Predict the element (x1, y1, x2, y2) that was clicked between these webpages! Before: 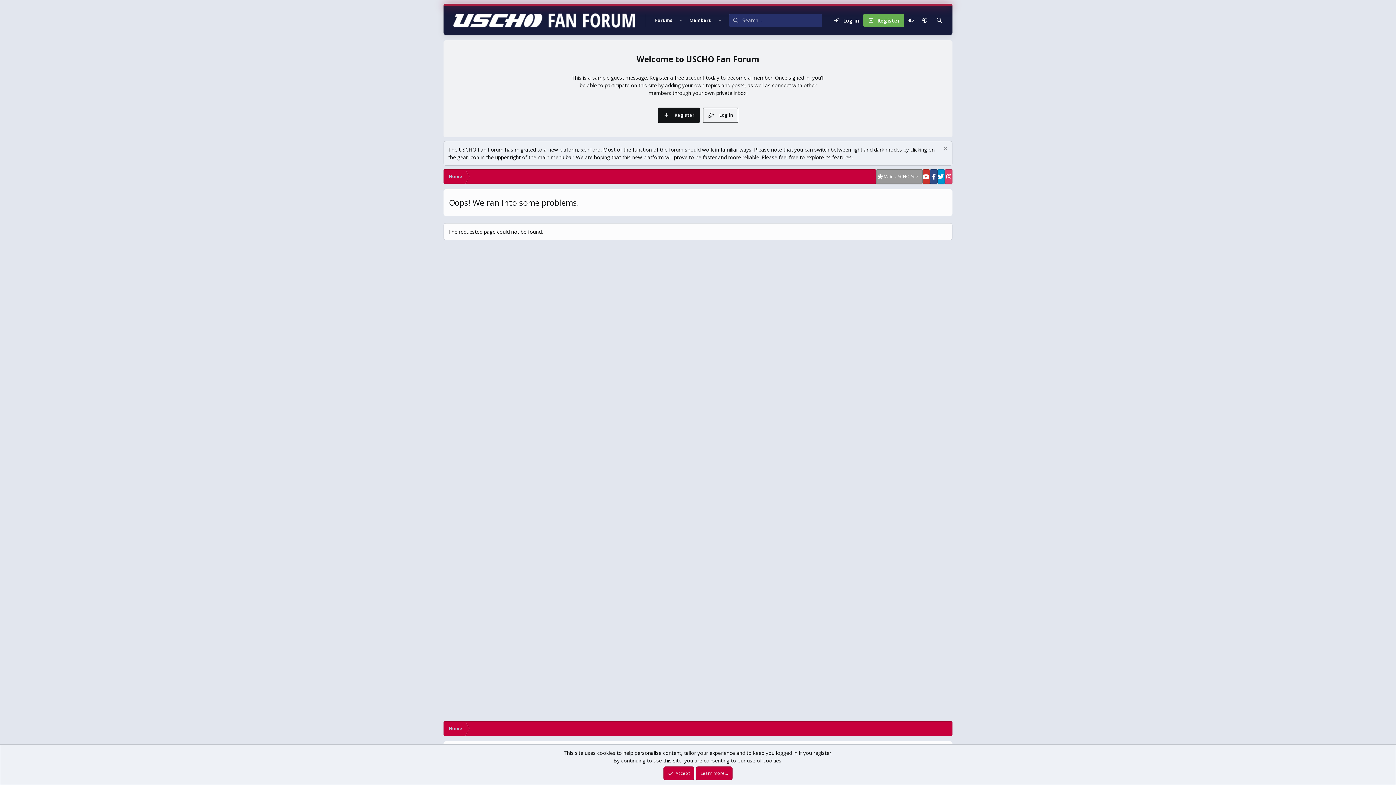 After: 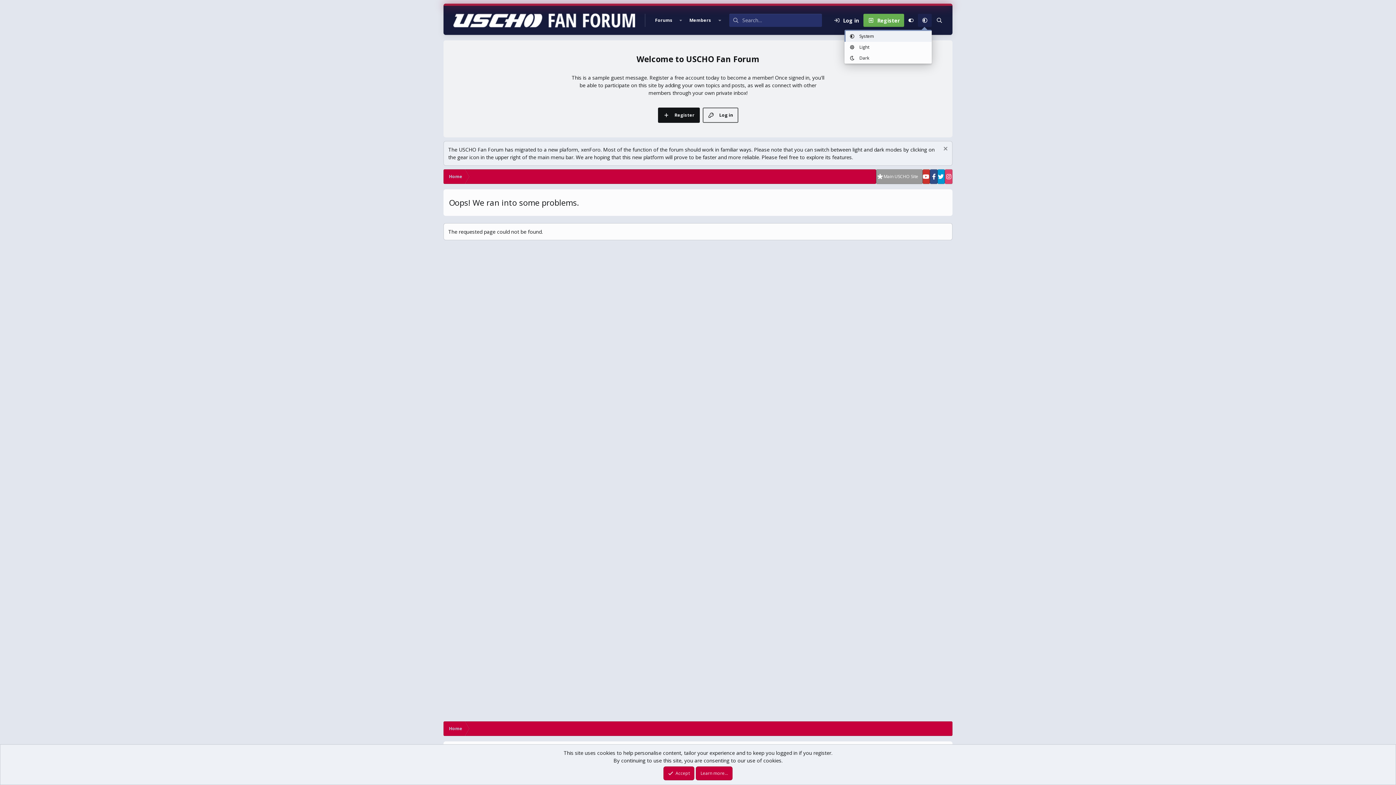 Action: bbox: (918, 13, 932, 26)